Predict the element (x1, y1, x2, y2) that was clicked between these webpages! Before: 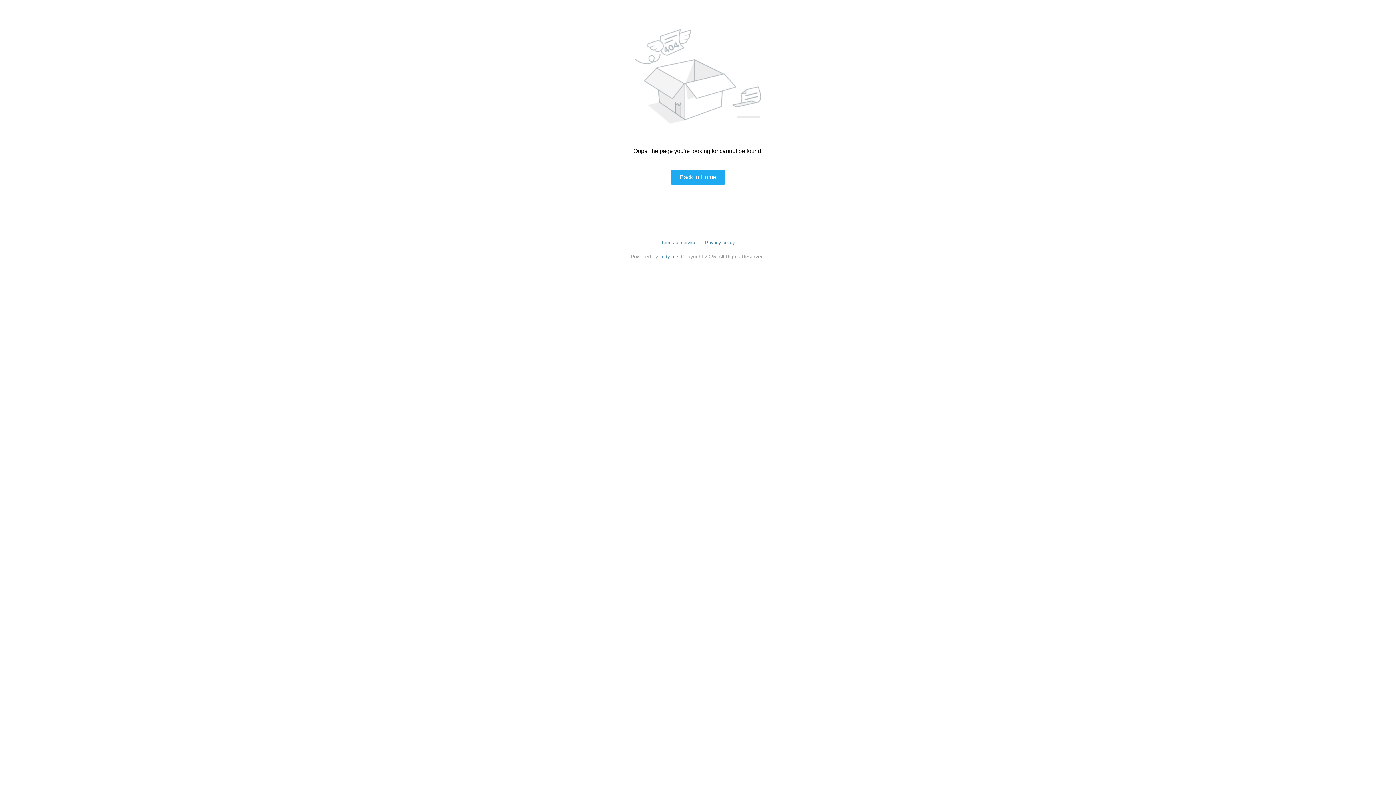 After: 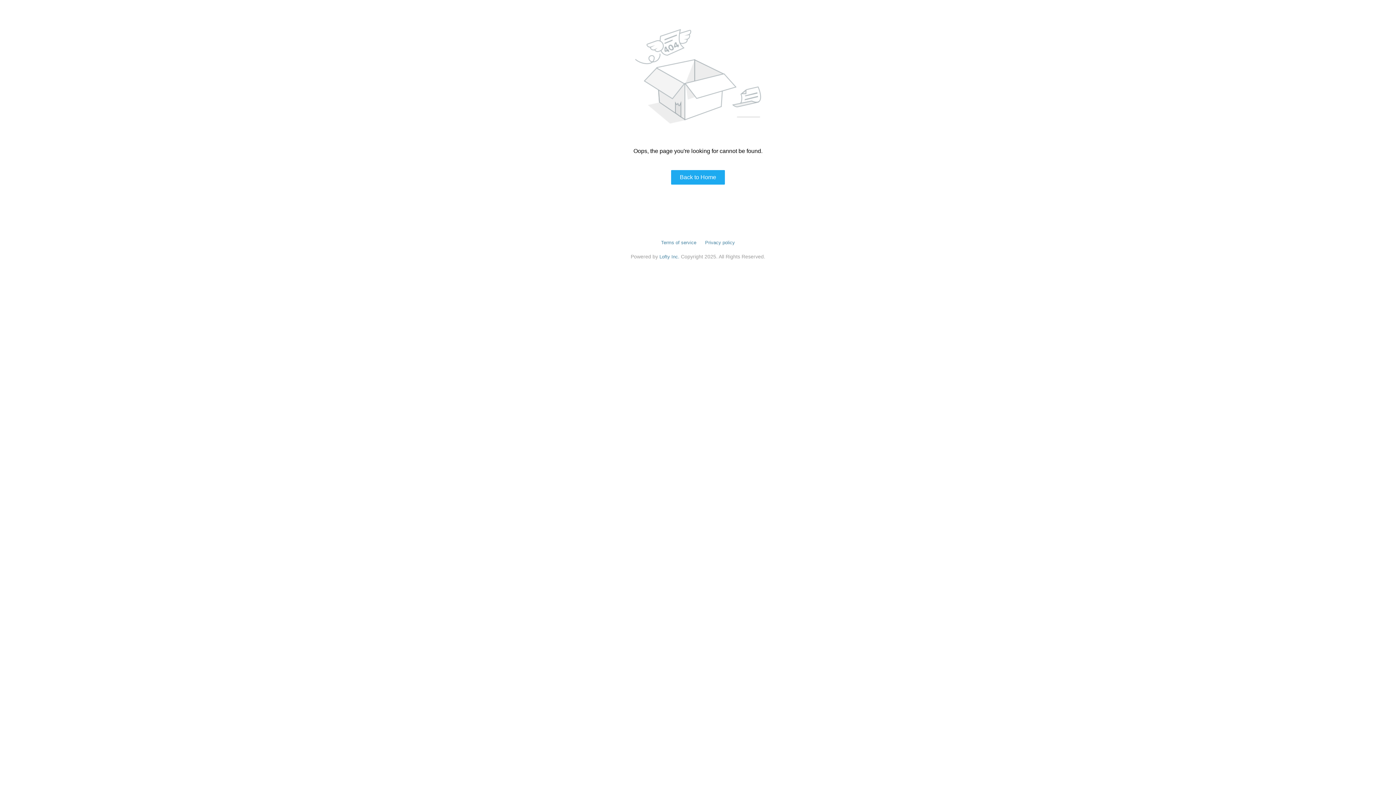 Action: label: Privacy policy bbox: (705, 240, 735, 245)